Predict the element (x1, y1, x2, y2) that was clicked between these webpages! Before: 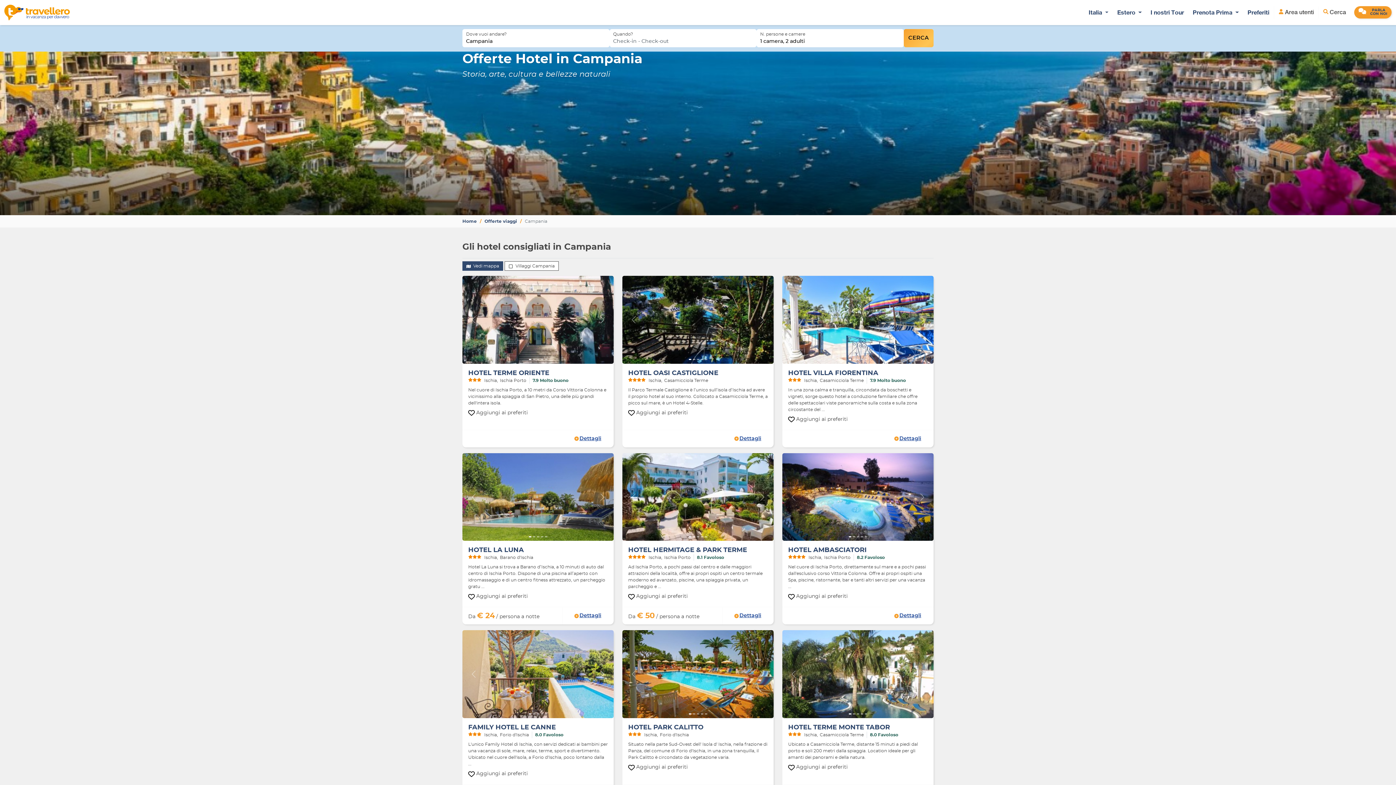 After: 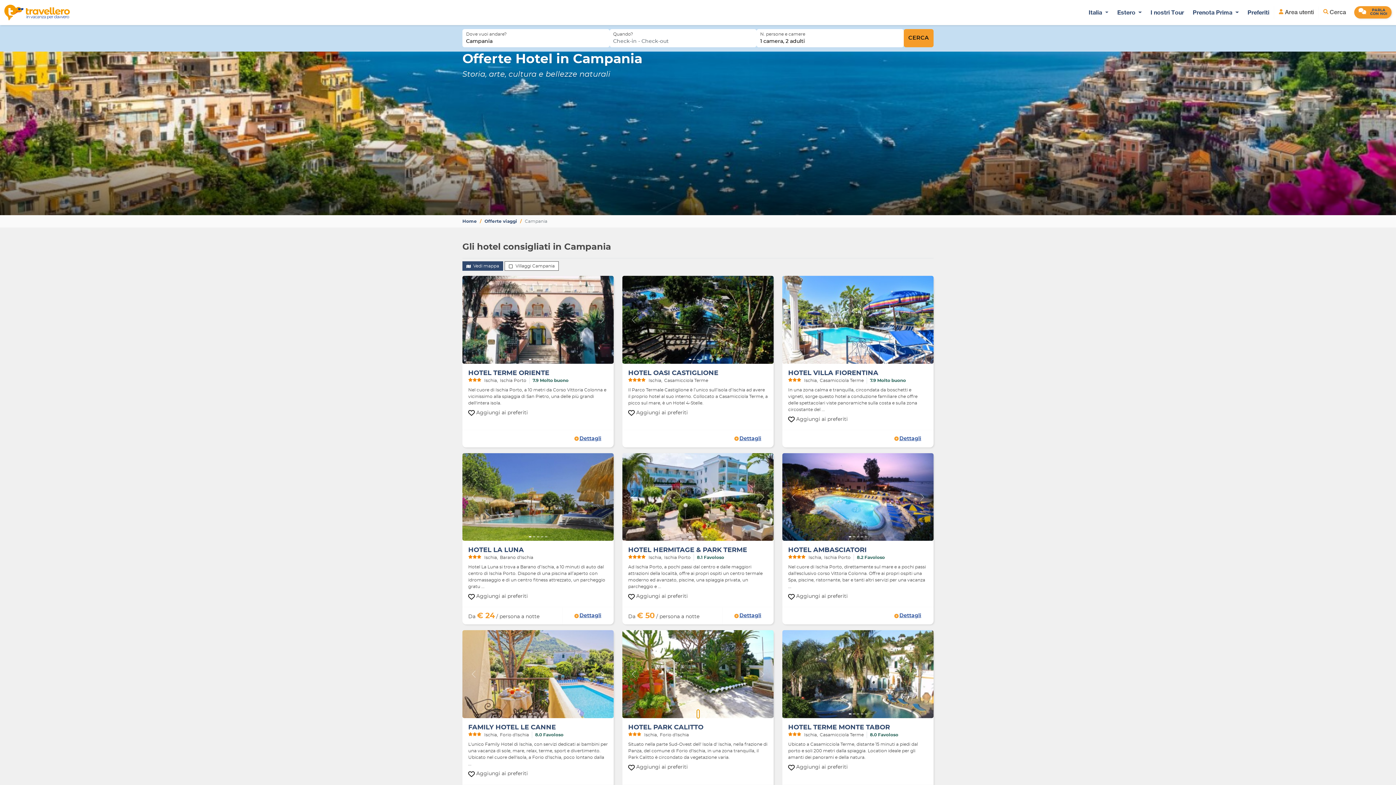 Action: bbox: (696, 710, 699, 718) label: Image number 3